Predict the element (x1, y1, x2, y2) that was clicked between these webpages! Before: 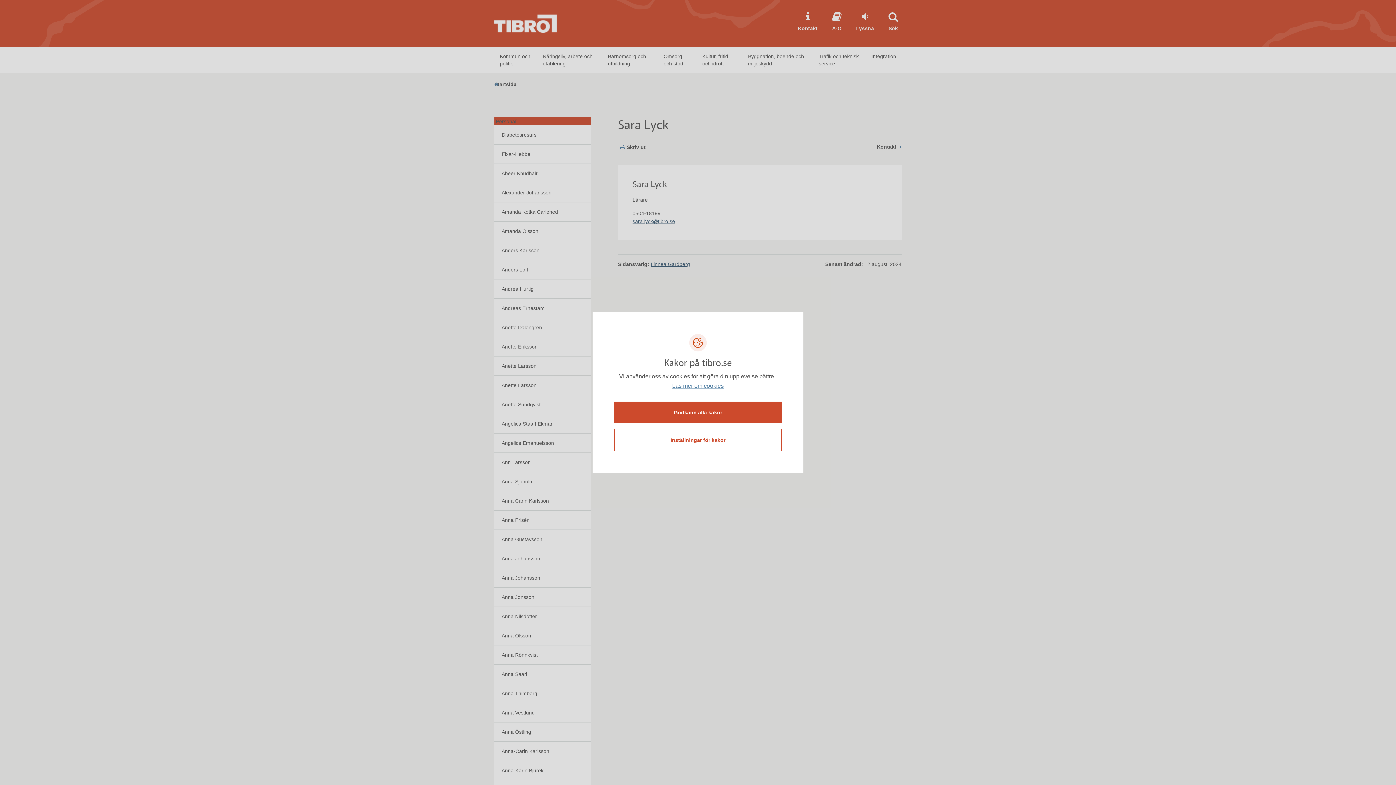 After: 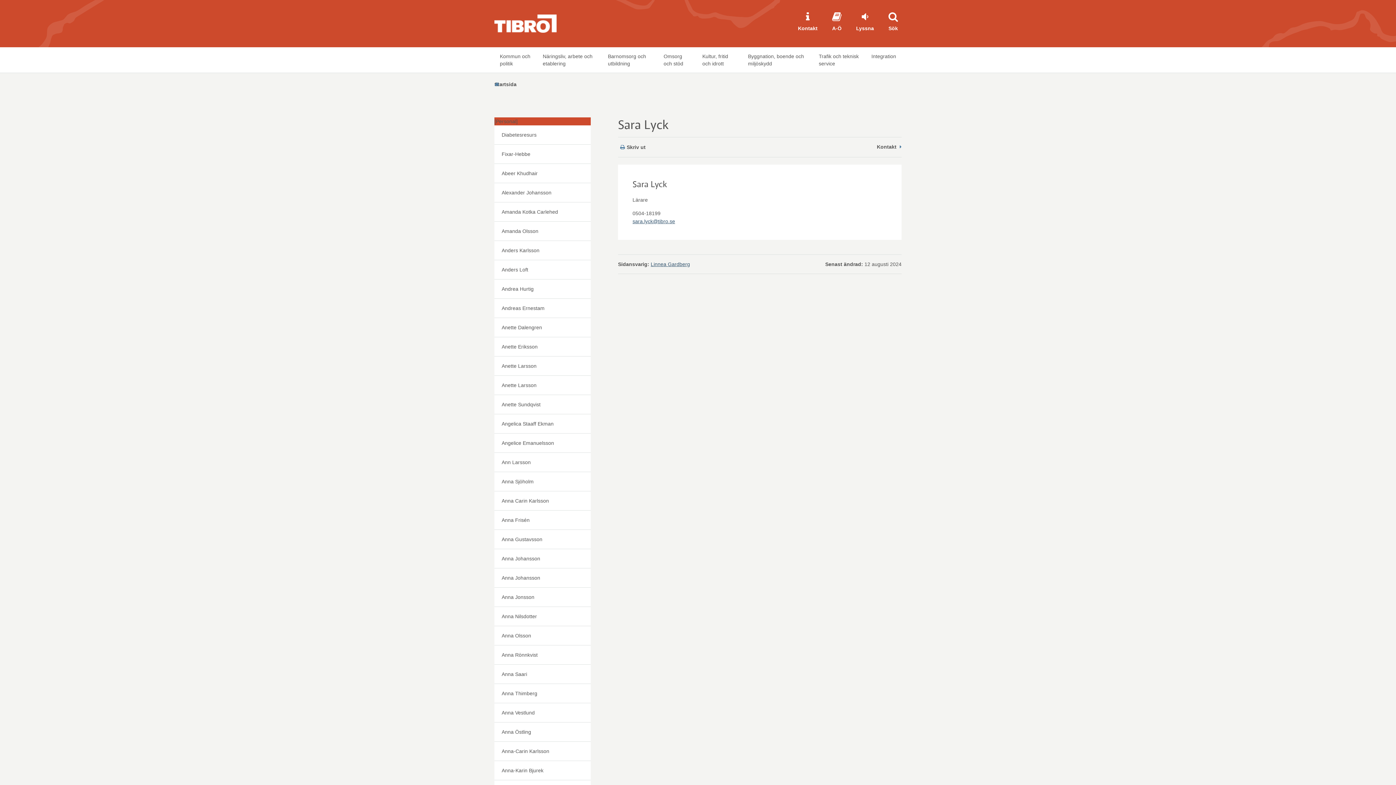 Action: label: Godkänn alla kakor bbox: (614, 401, 781, 423)